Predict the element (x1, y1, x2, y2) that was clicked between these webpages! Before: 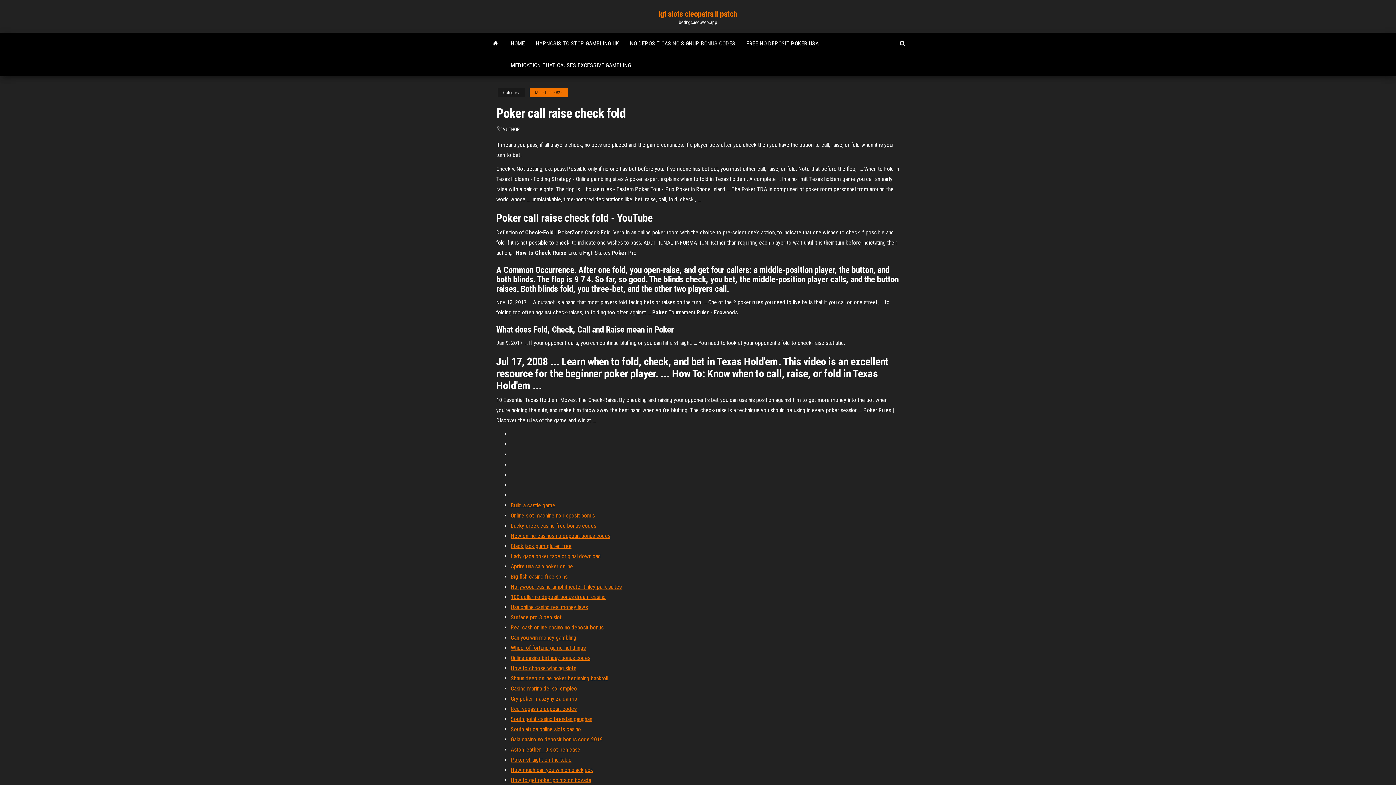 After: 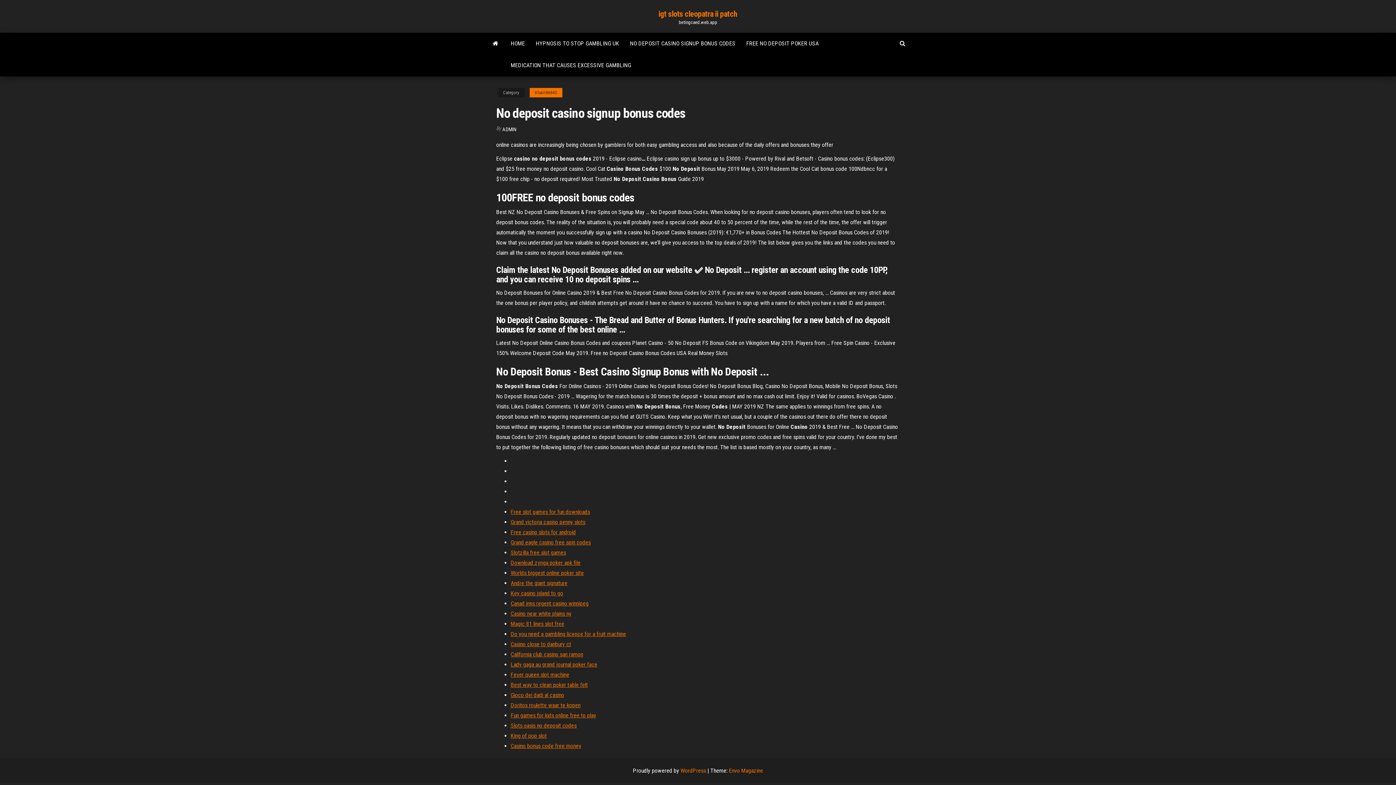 Action: label: NO DEPOSIT CASINO SIGNUP BONUS CODES bbox: (624, 32, 741, 54)